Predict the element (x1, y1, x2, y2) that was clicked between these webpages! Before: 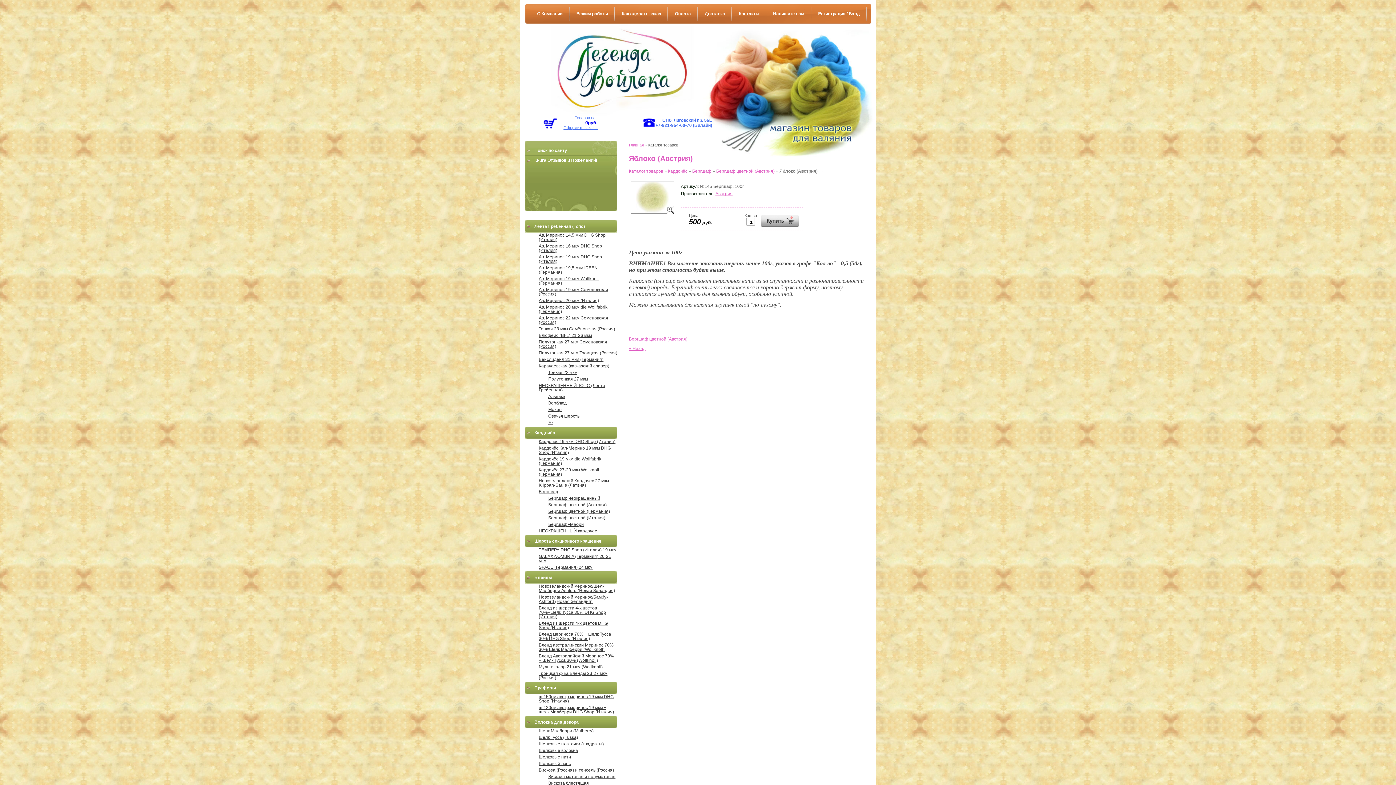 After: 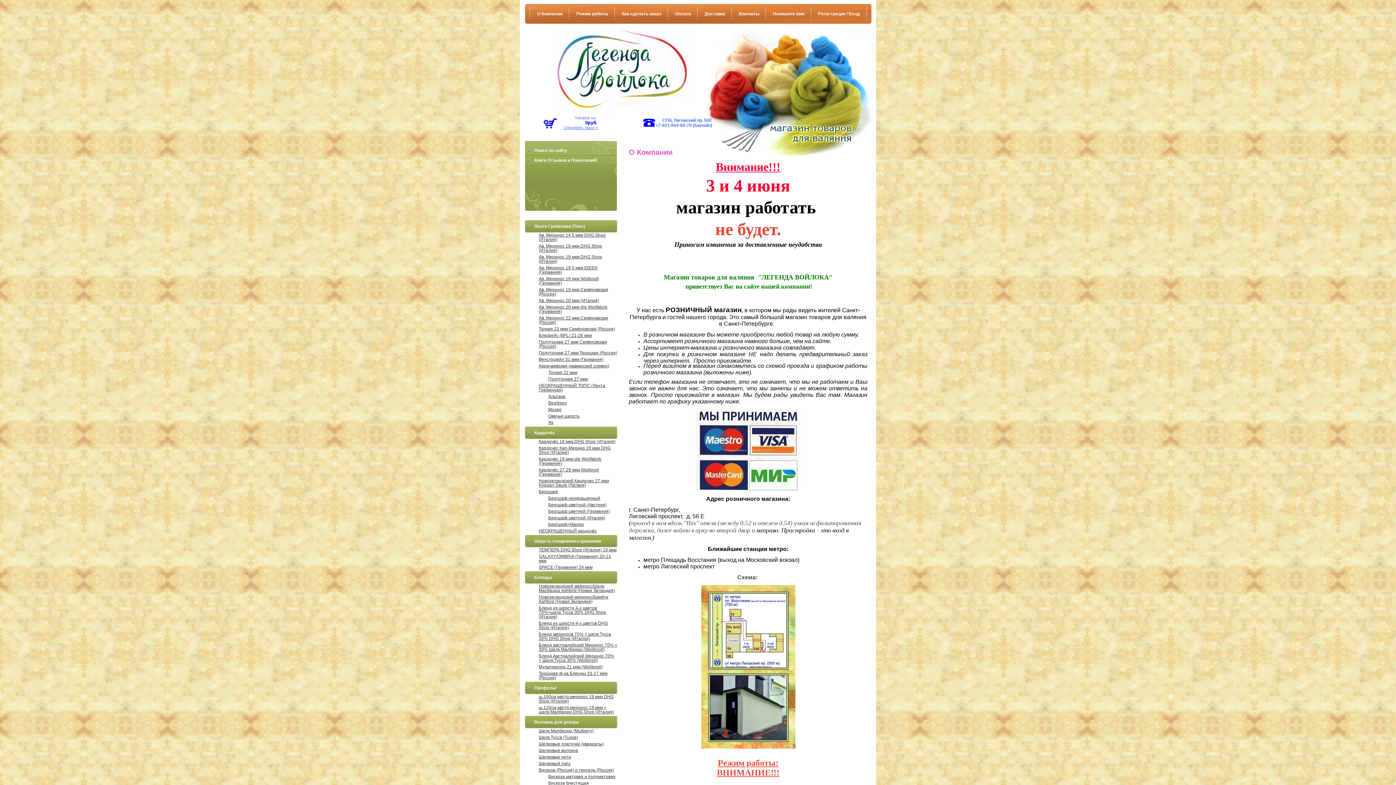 Action: bbox: (534, 63, 700, 68)